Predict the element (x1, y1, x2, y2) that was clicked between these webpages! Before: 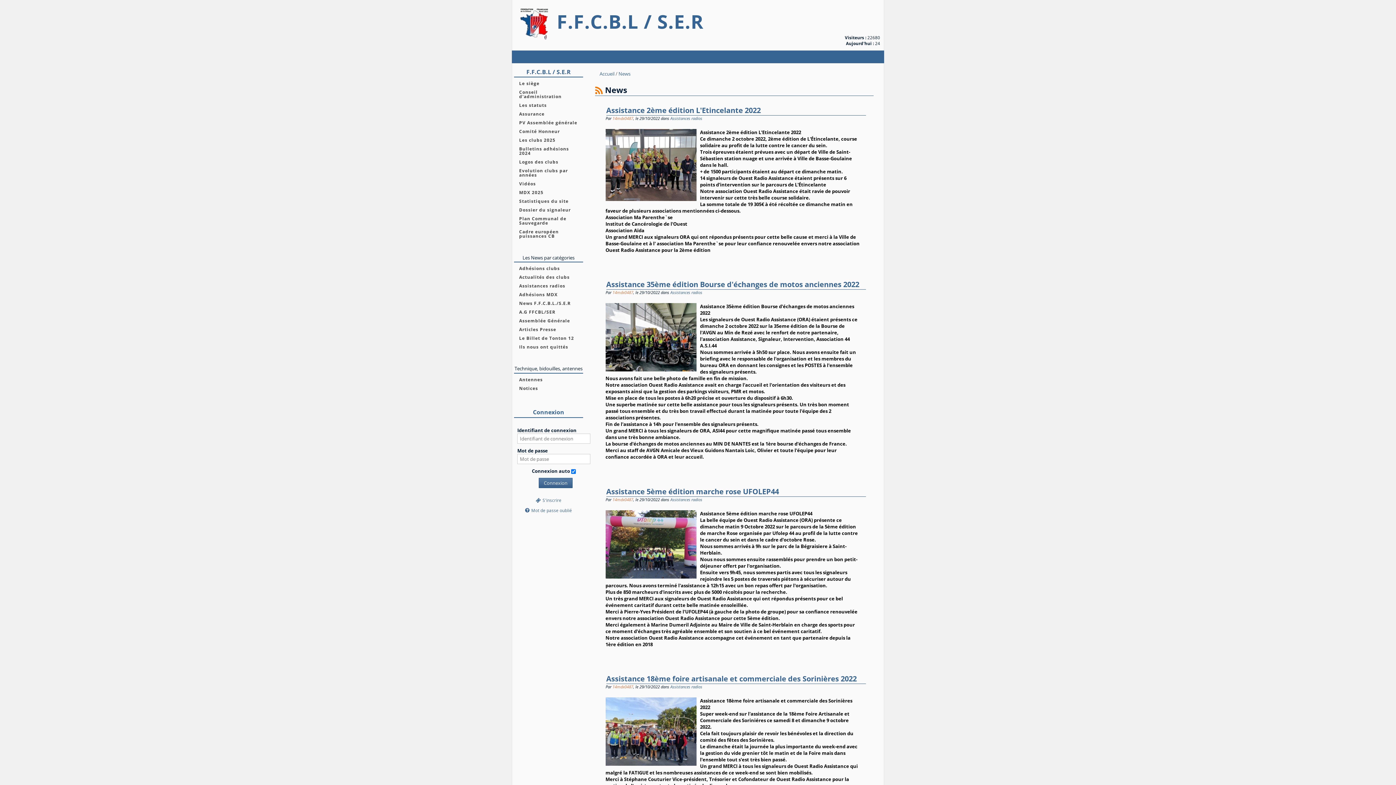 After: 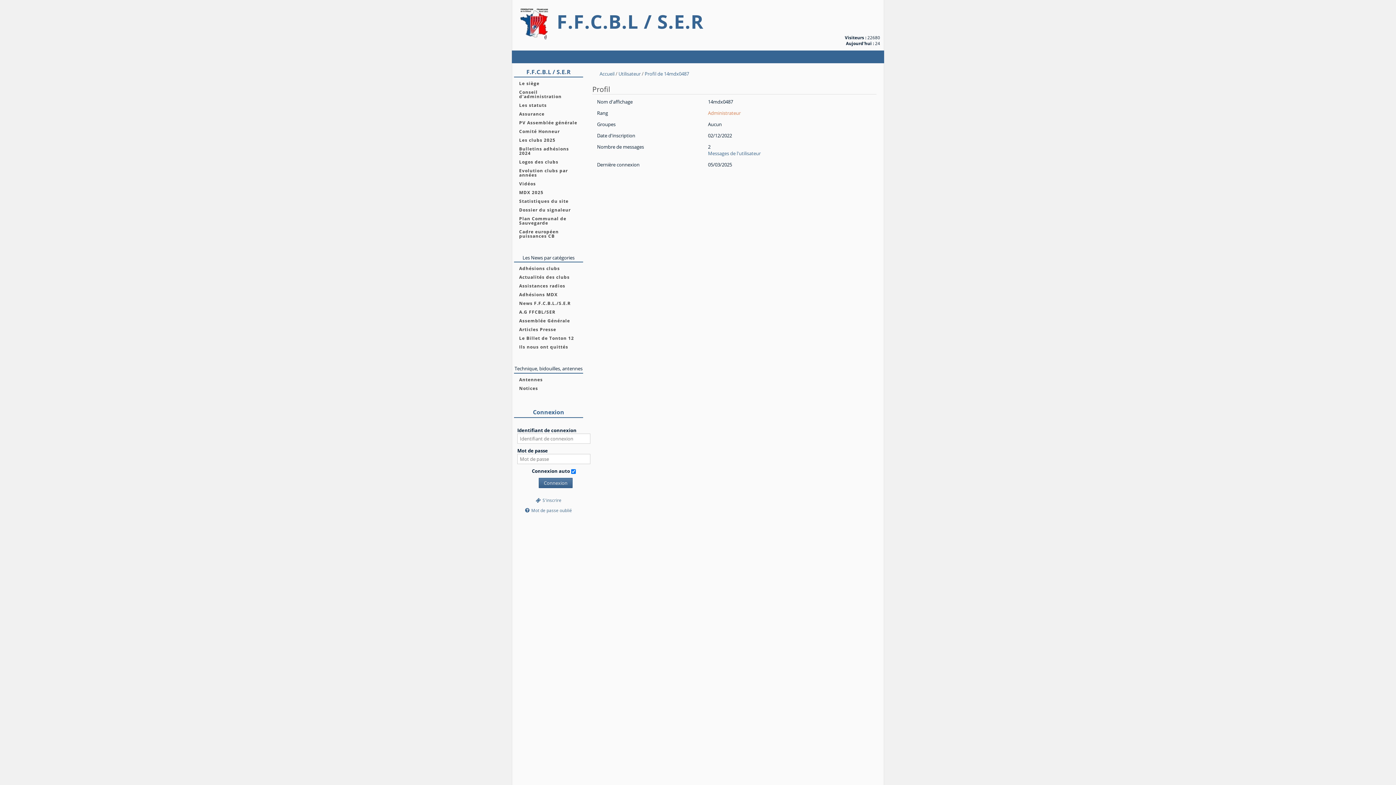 Action: bbox: (612, 115, 633, 120) label: 14mdx0487